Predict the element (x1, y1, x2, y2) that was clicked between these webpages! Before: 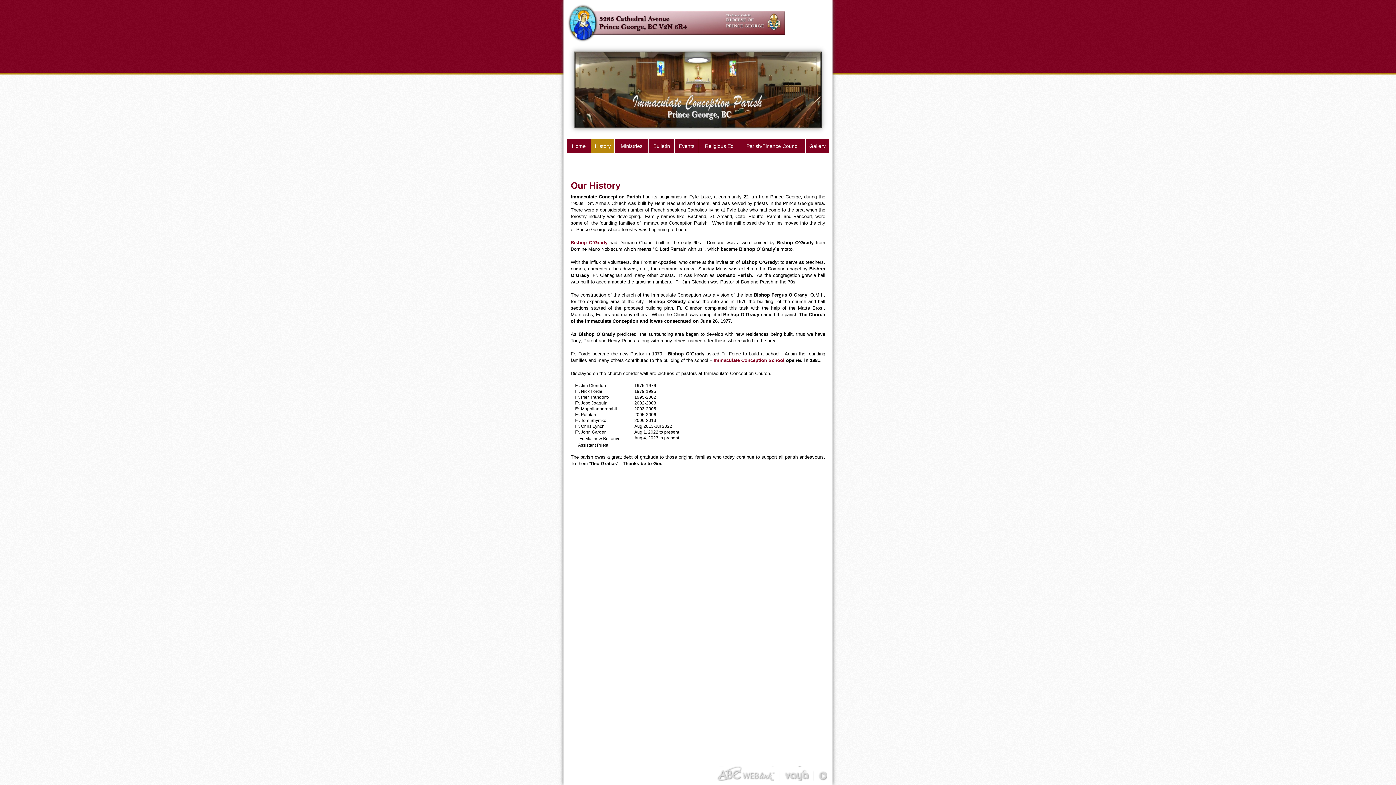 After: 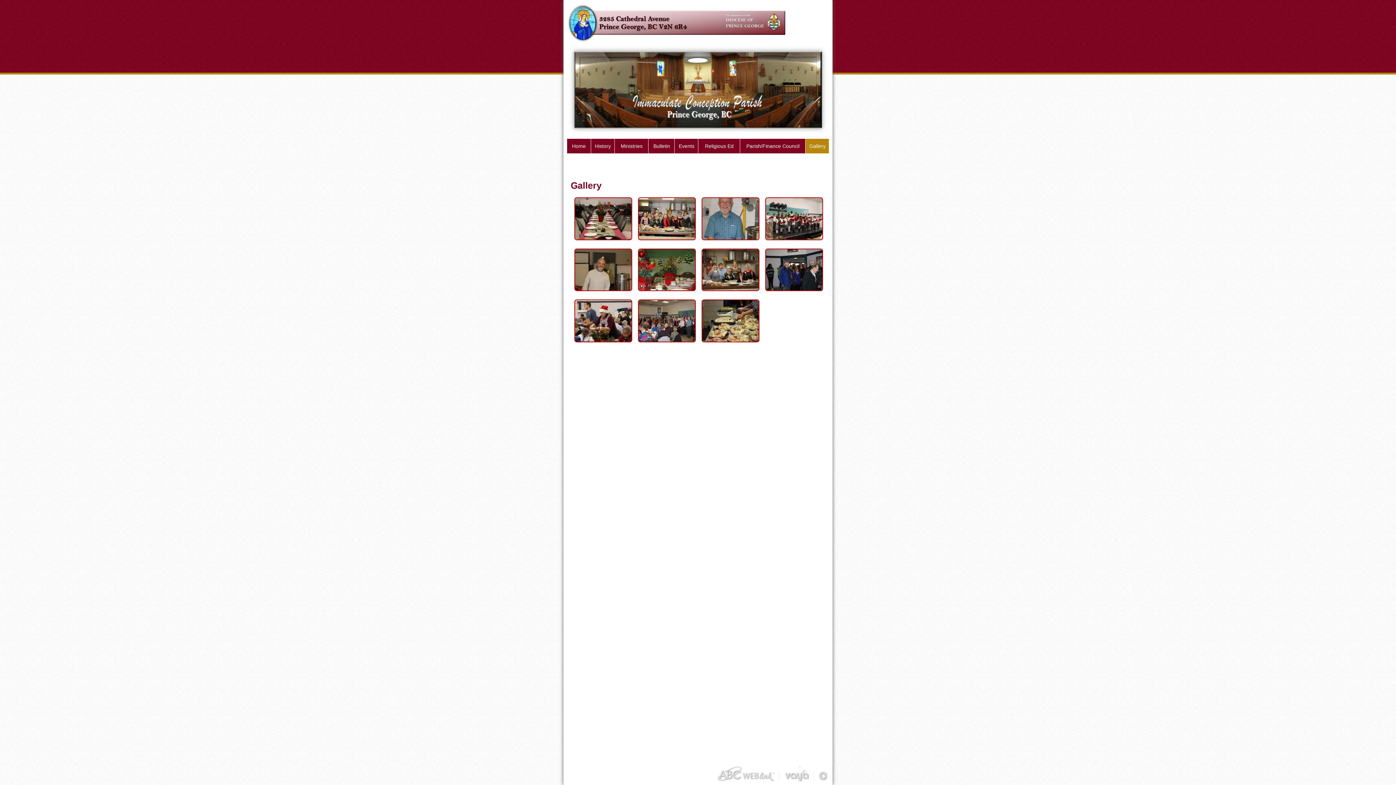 Action: label: Gallery bbox: (805, 138, 829, 153)